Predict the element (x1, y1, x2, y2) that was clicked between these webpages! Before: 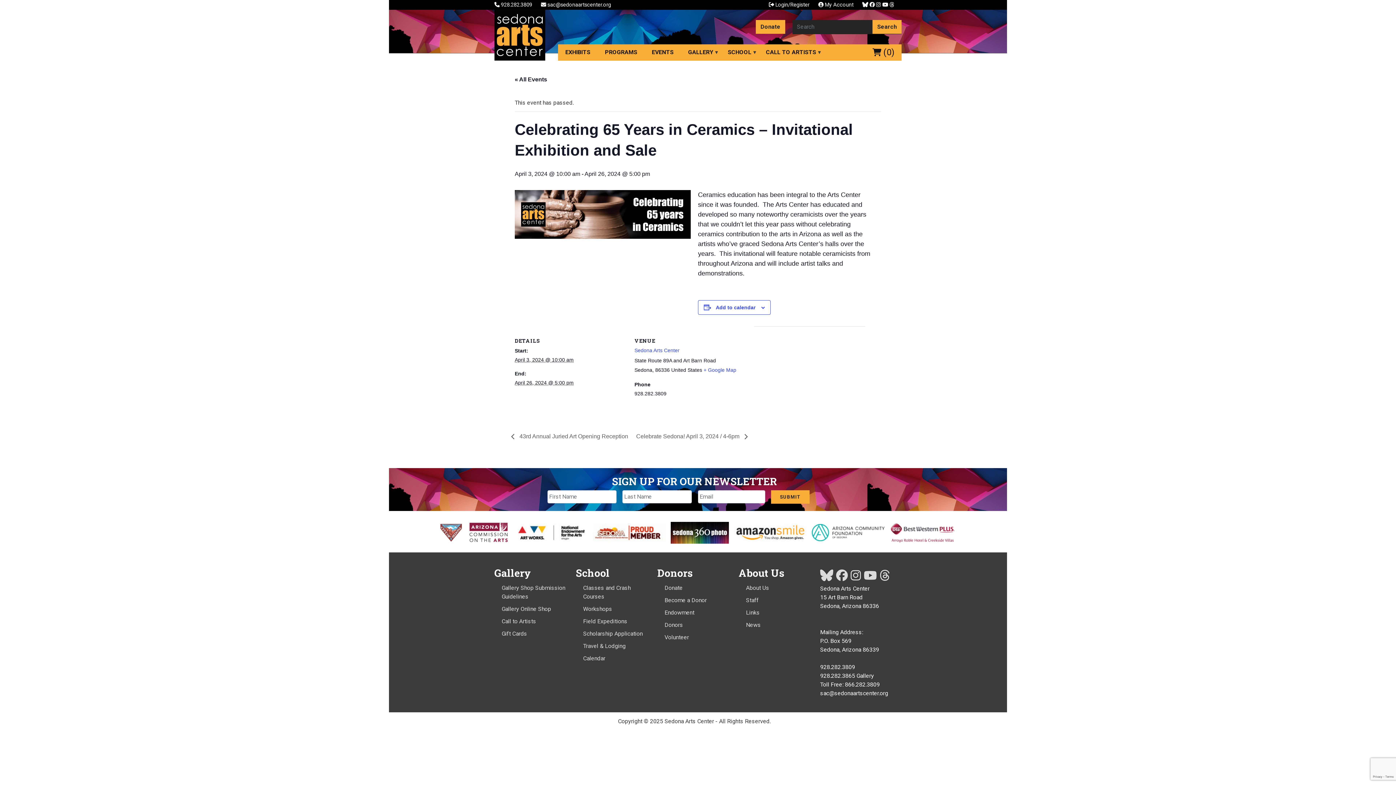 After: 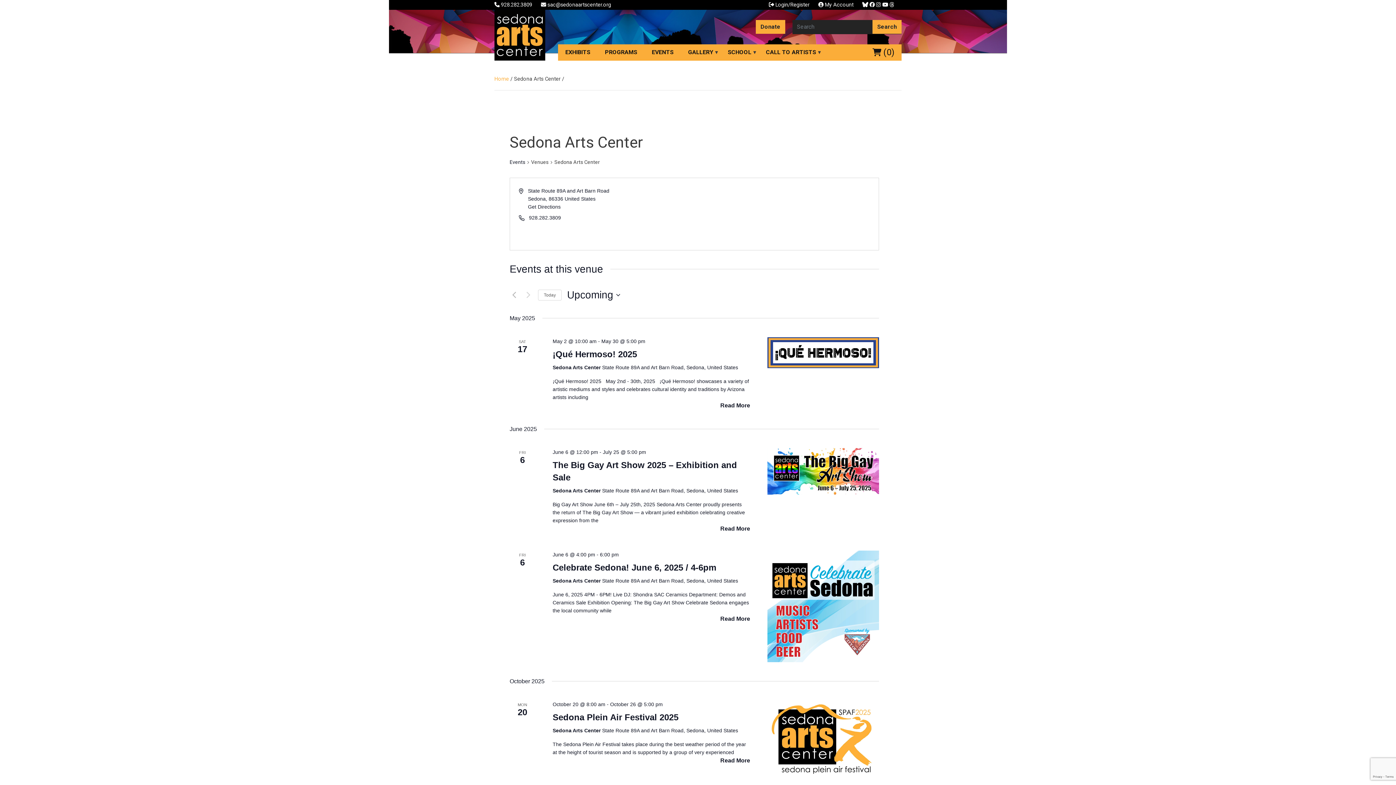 Action: label: Sedona Arts Center bbox: (634, 347, 679, 353)